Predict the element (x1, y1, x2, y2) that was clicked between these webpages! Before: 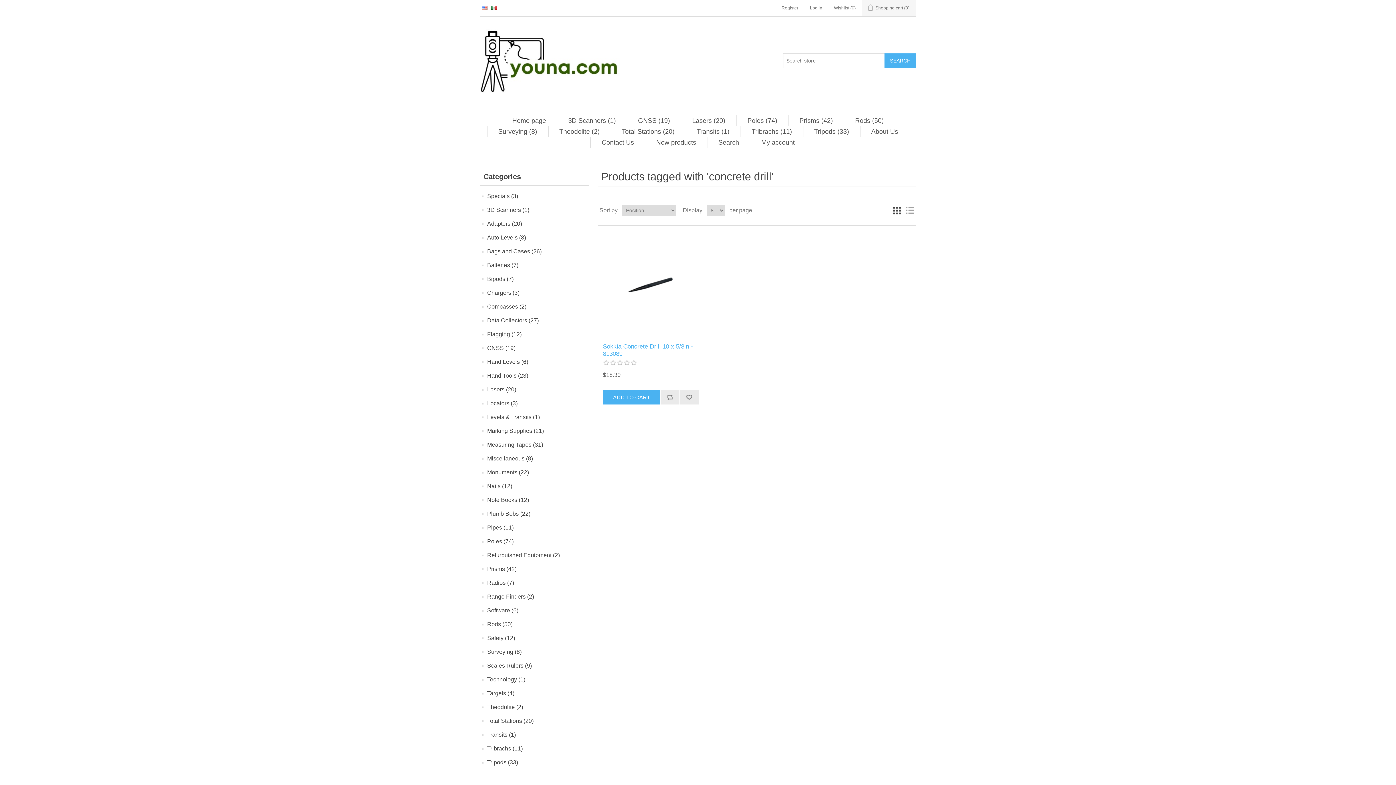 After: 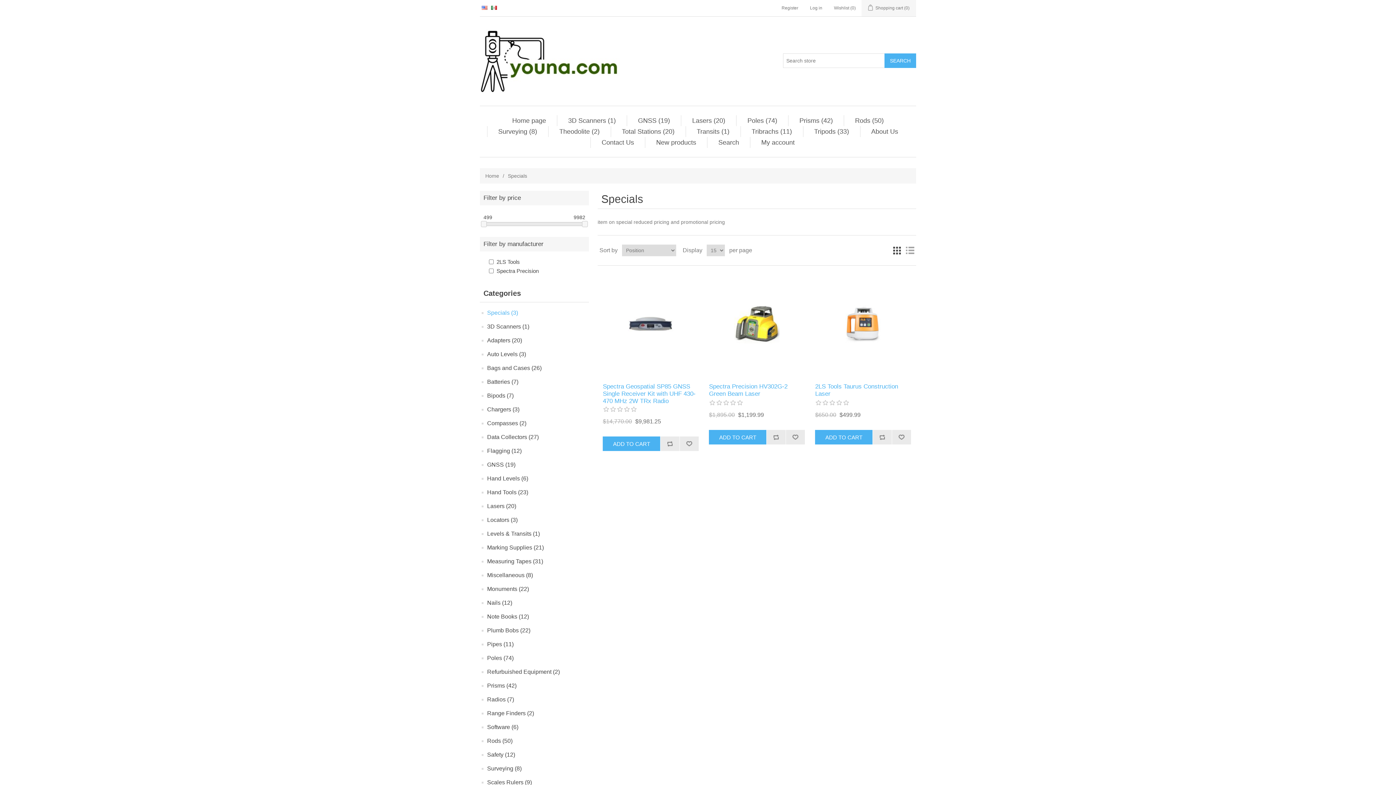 Action: bbox: (487, 191, 518, 201) label: Specials (3)